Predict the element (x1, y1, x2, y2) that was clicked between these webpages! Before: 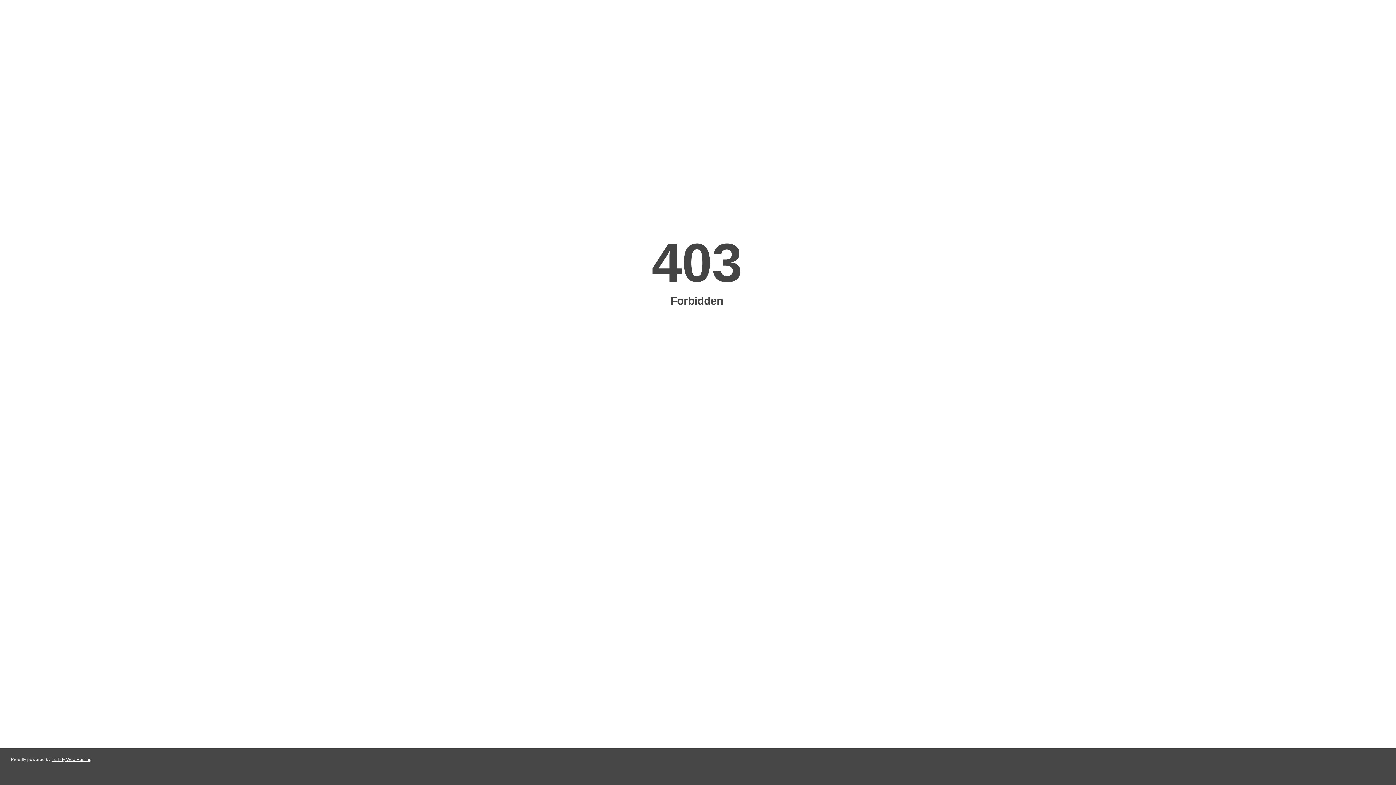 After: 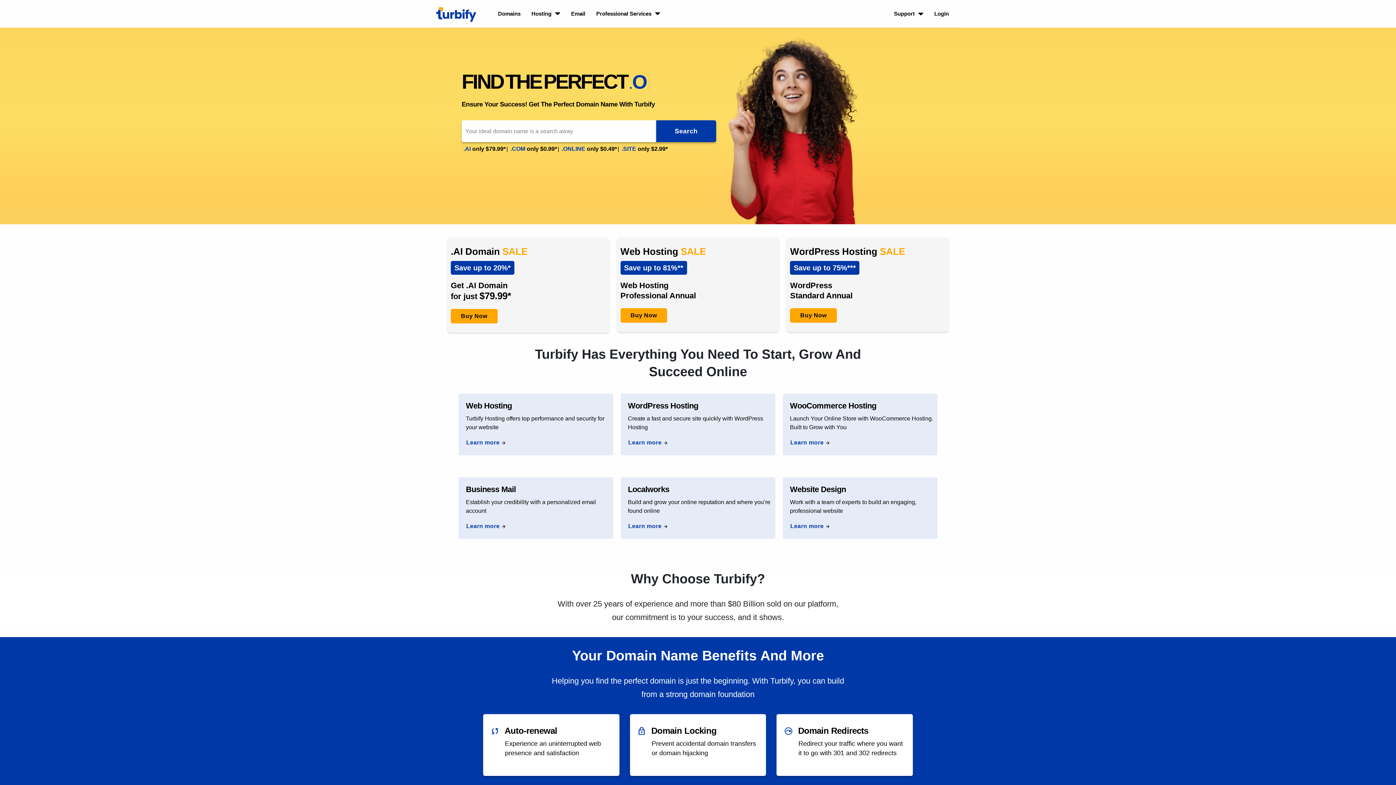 Action: label: Turbify Web Hosting bbox: (51, 757, 91, 762)